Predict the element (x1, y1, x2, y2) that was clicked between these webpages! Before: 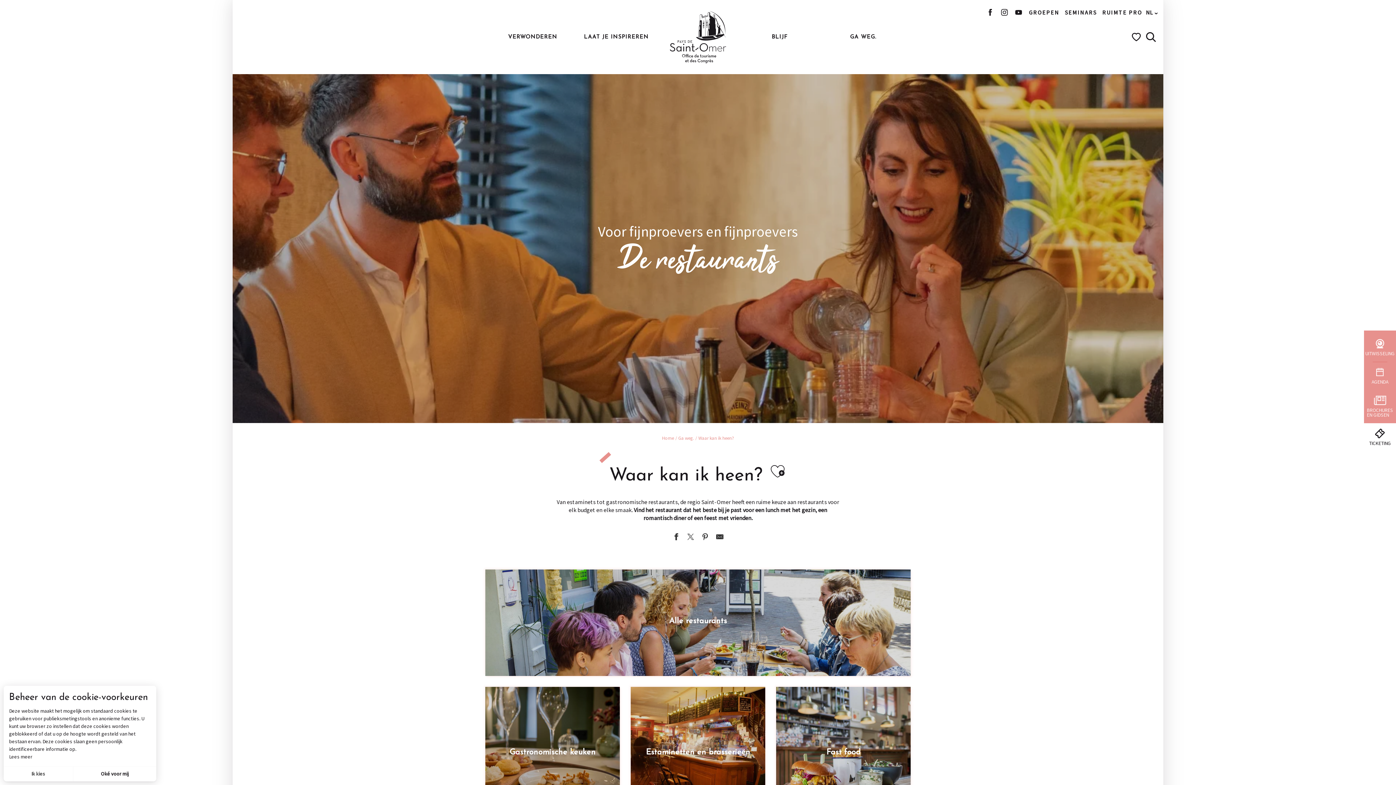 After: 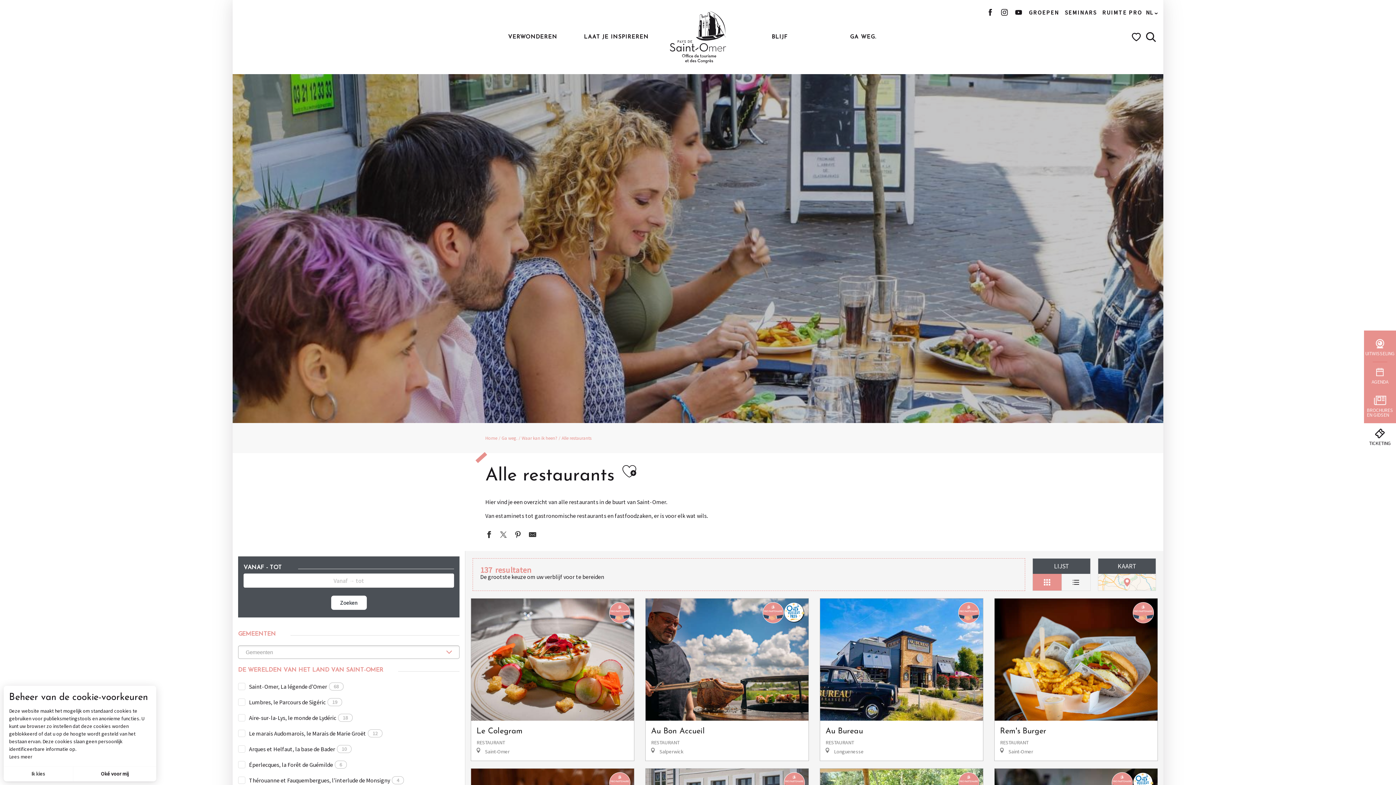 Action: label: Alle restaurants bbox: (485, 569, 910, 676)